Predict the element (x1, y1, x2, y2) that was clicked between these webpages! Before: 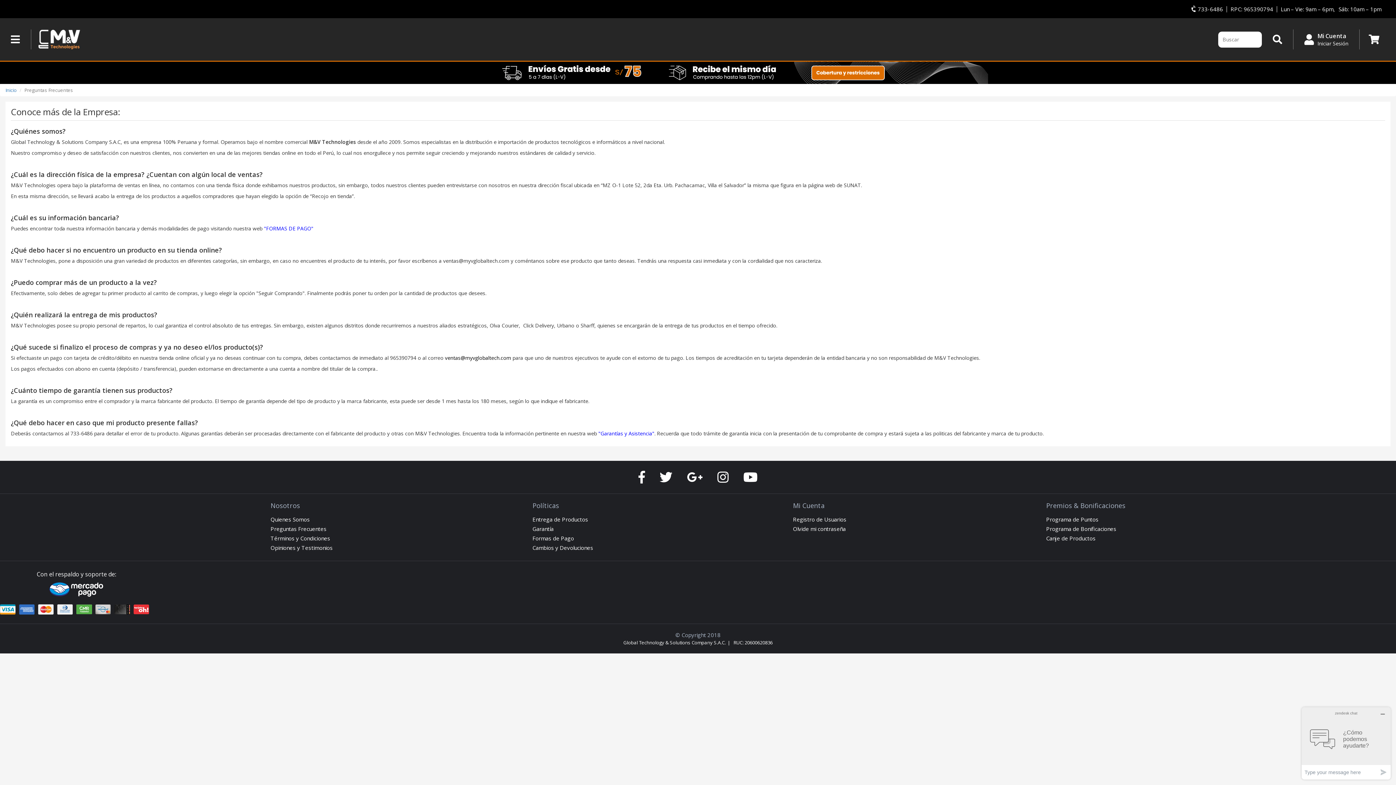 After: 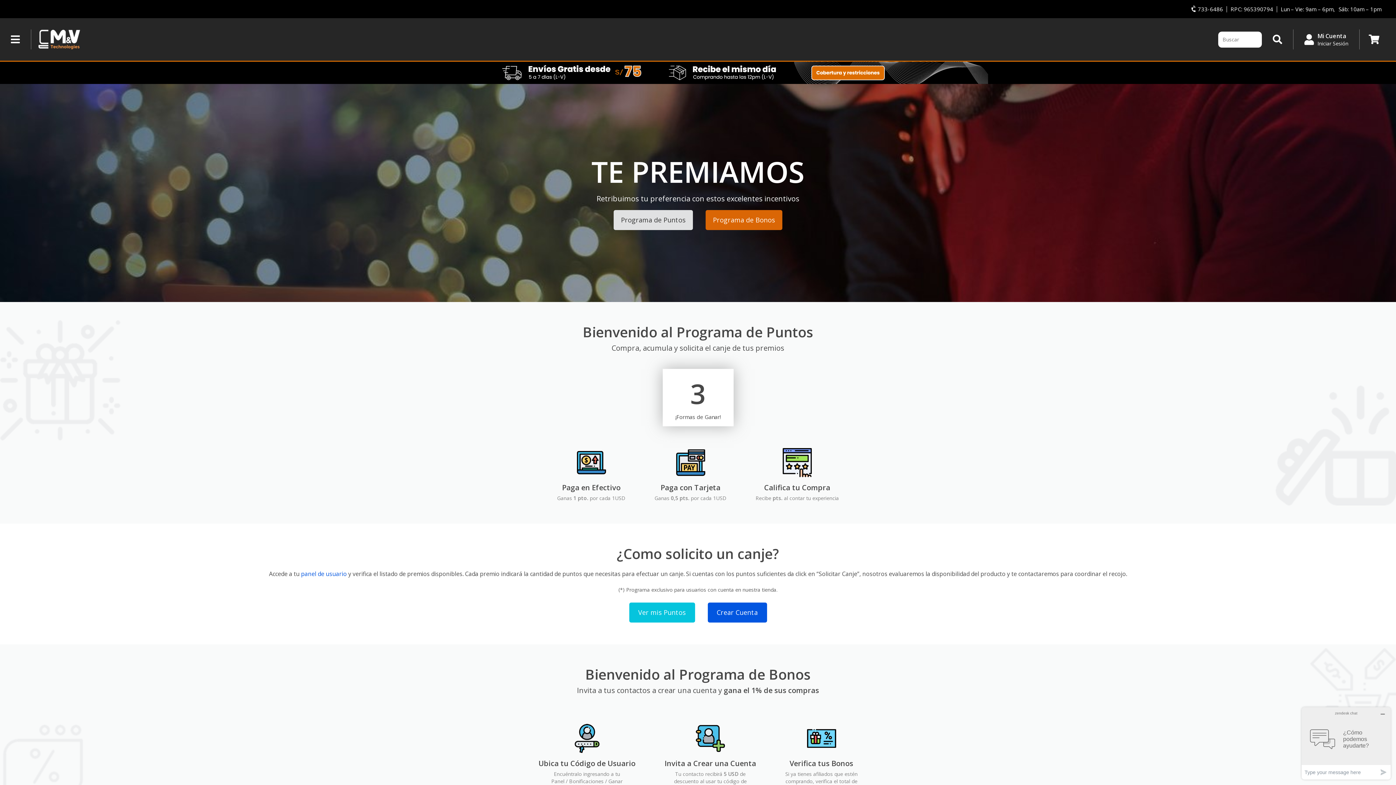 Action: bbox: (1046, 515, 1098, 523) label: Programa de Puntos